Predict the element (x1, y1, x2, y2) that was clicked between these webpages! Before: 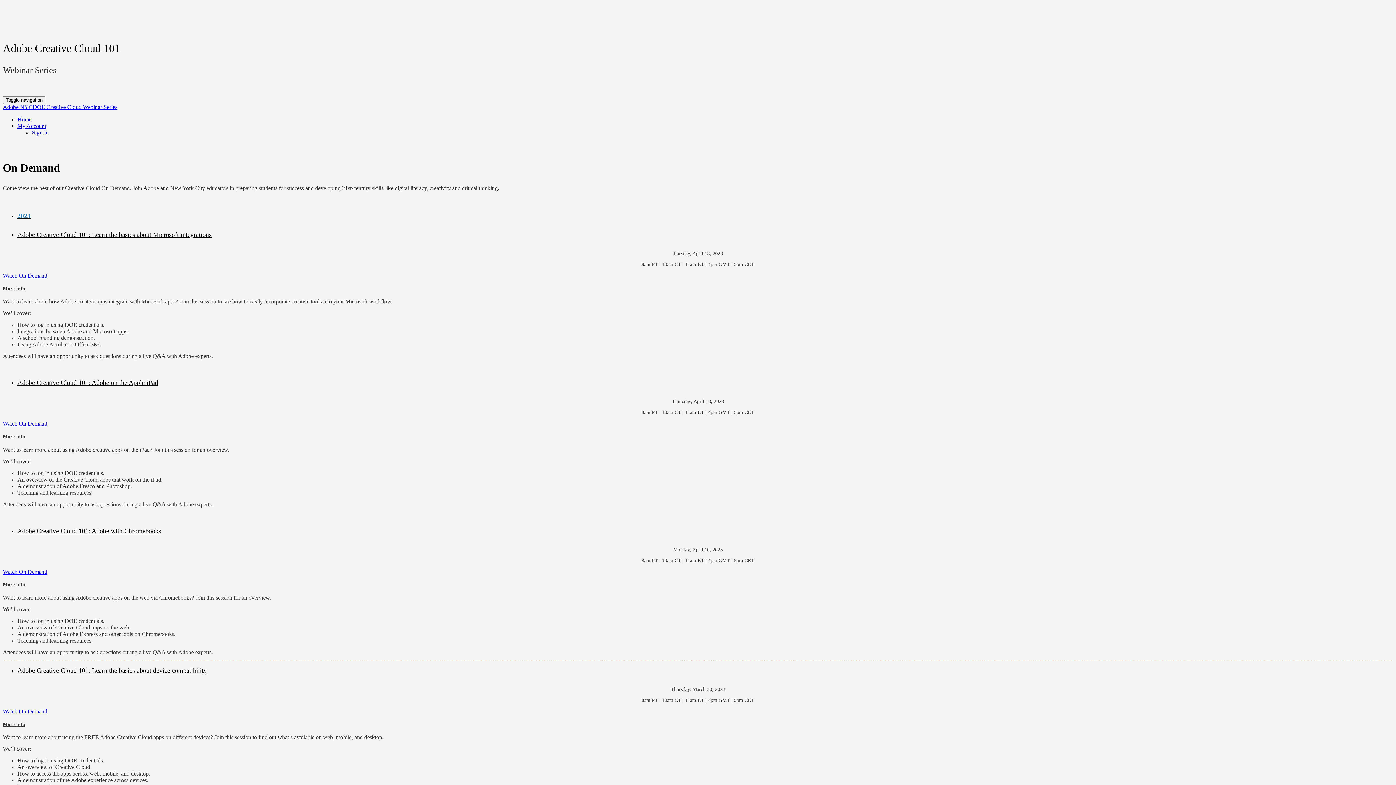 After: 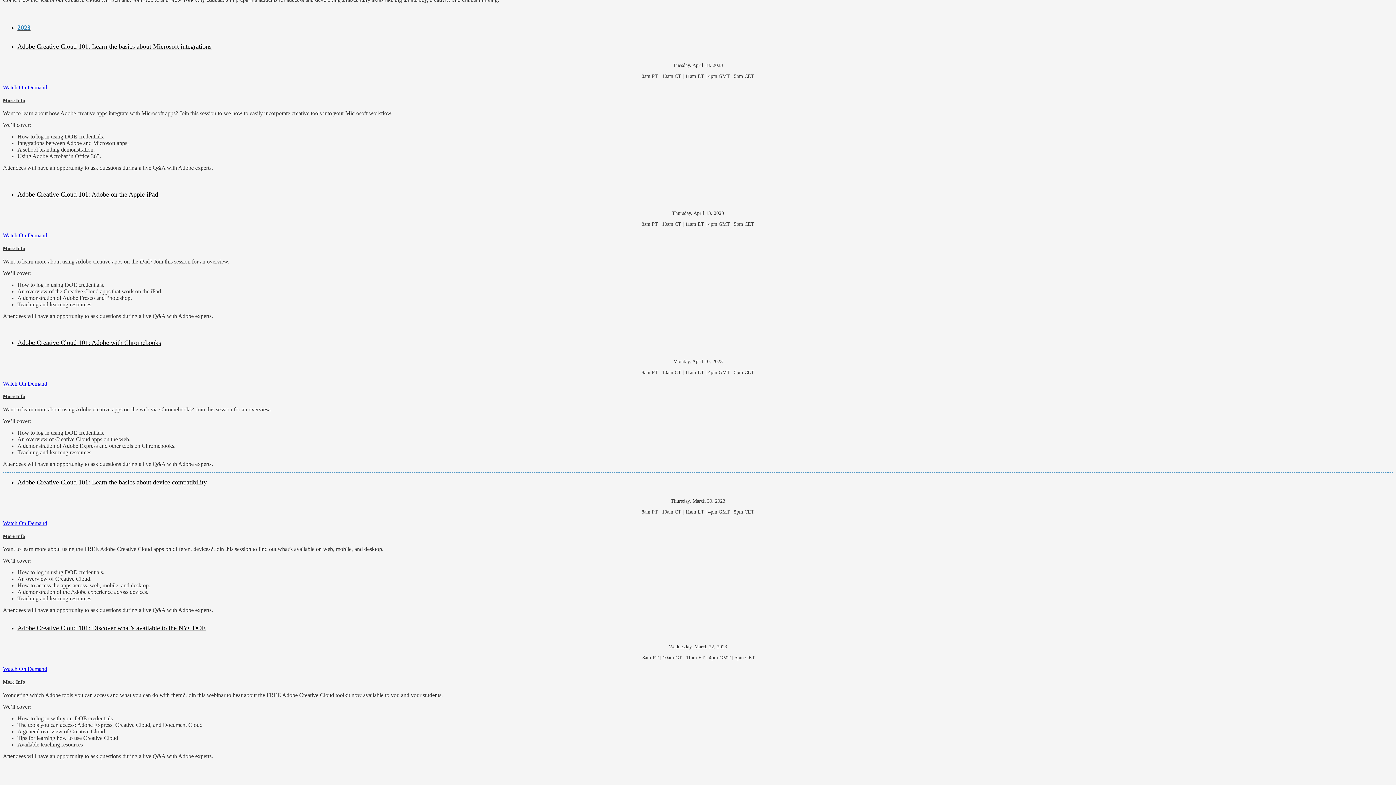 Action: label: 2023 bbox: (17, 212, 1393, 220)